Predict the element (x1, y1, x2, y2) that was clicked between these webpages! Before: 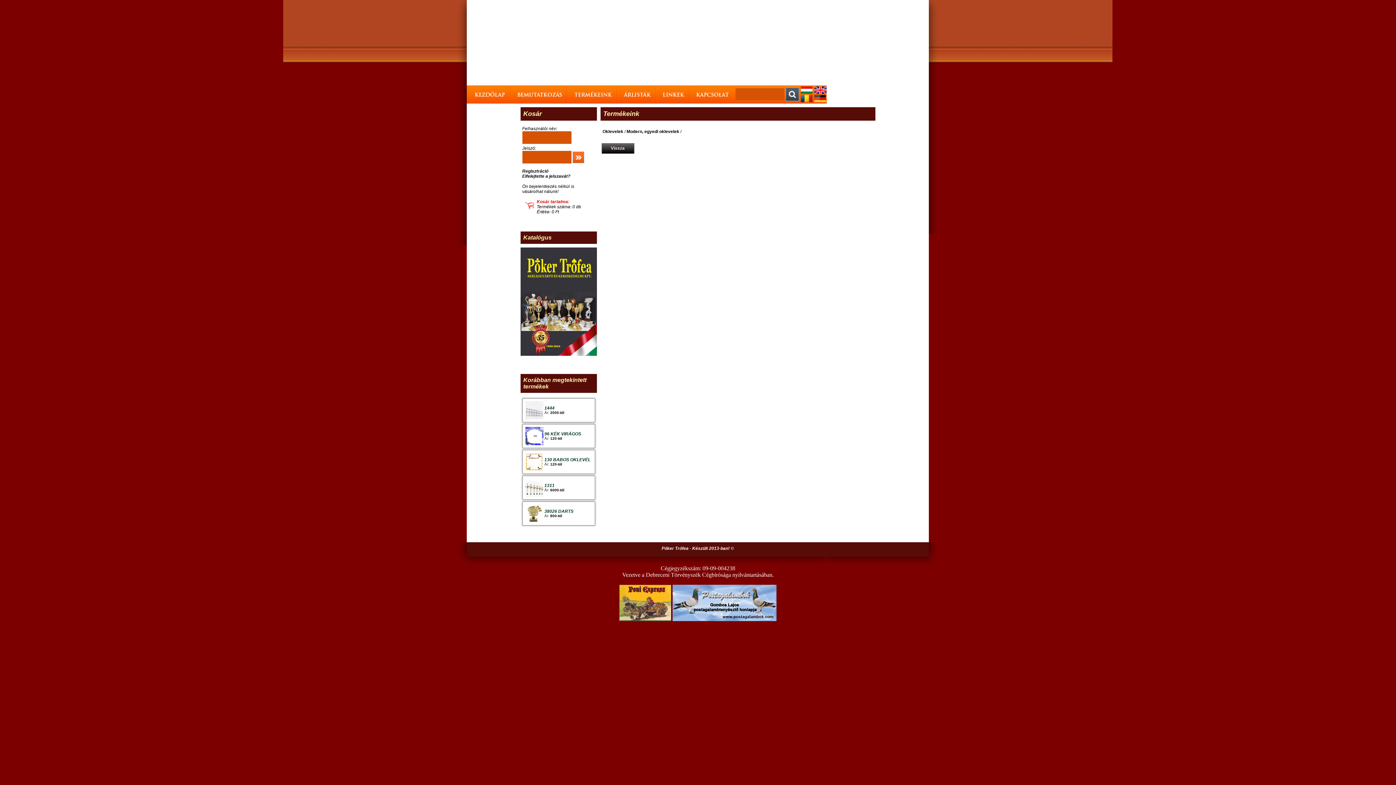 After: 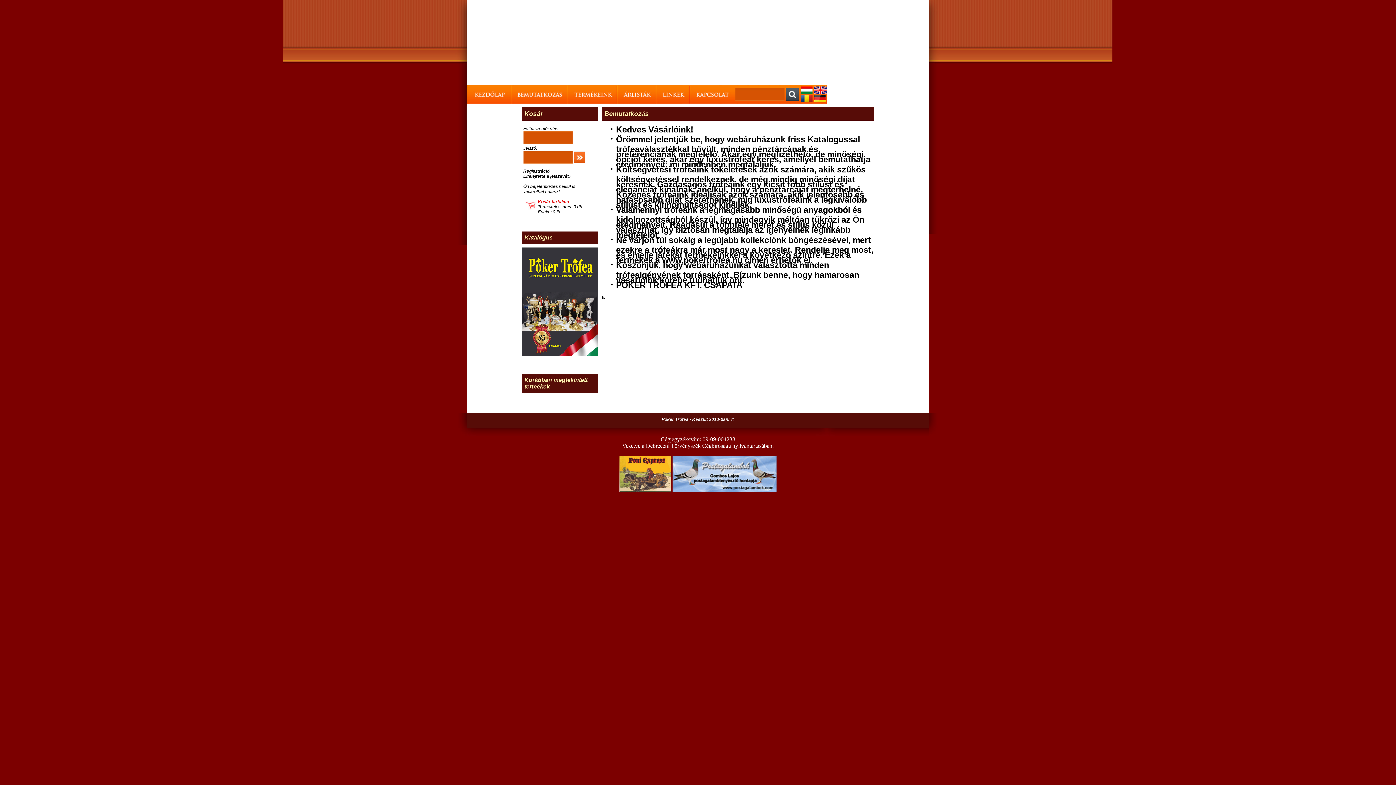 Action: bbox: (511, 99, 567, 104)